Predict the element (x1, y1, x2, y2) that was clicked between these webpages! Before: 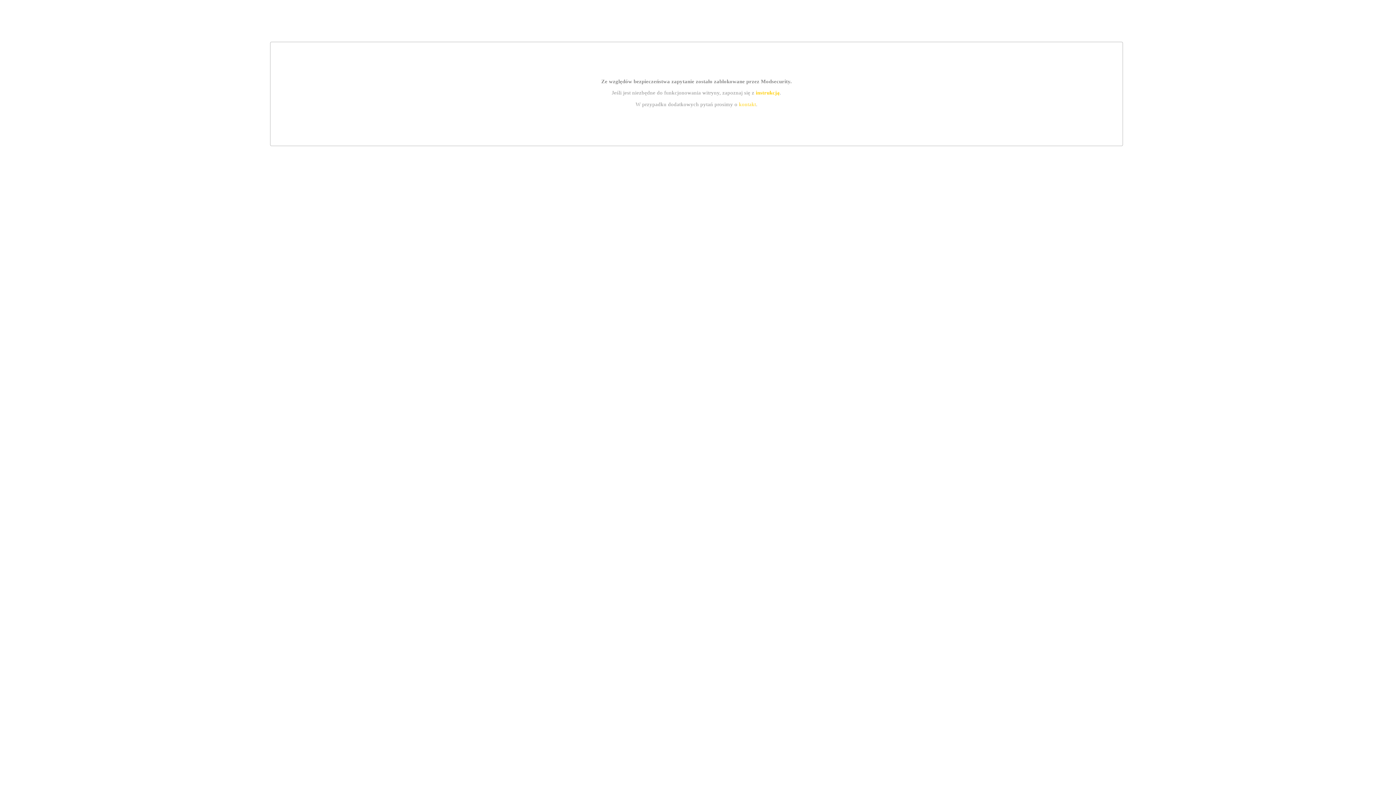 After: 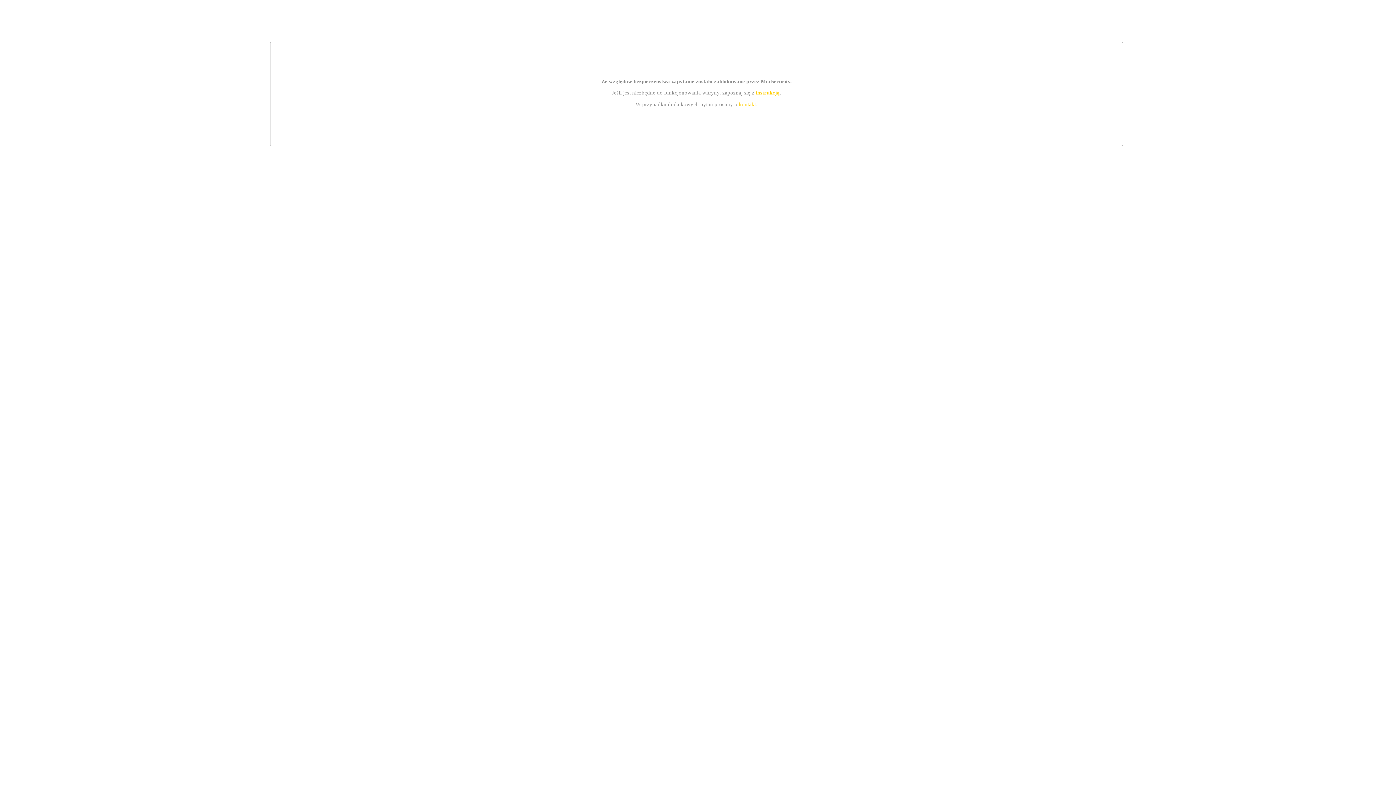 Action: bbox: (755, 89, 779, 95) label: instrukcją